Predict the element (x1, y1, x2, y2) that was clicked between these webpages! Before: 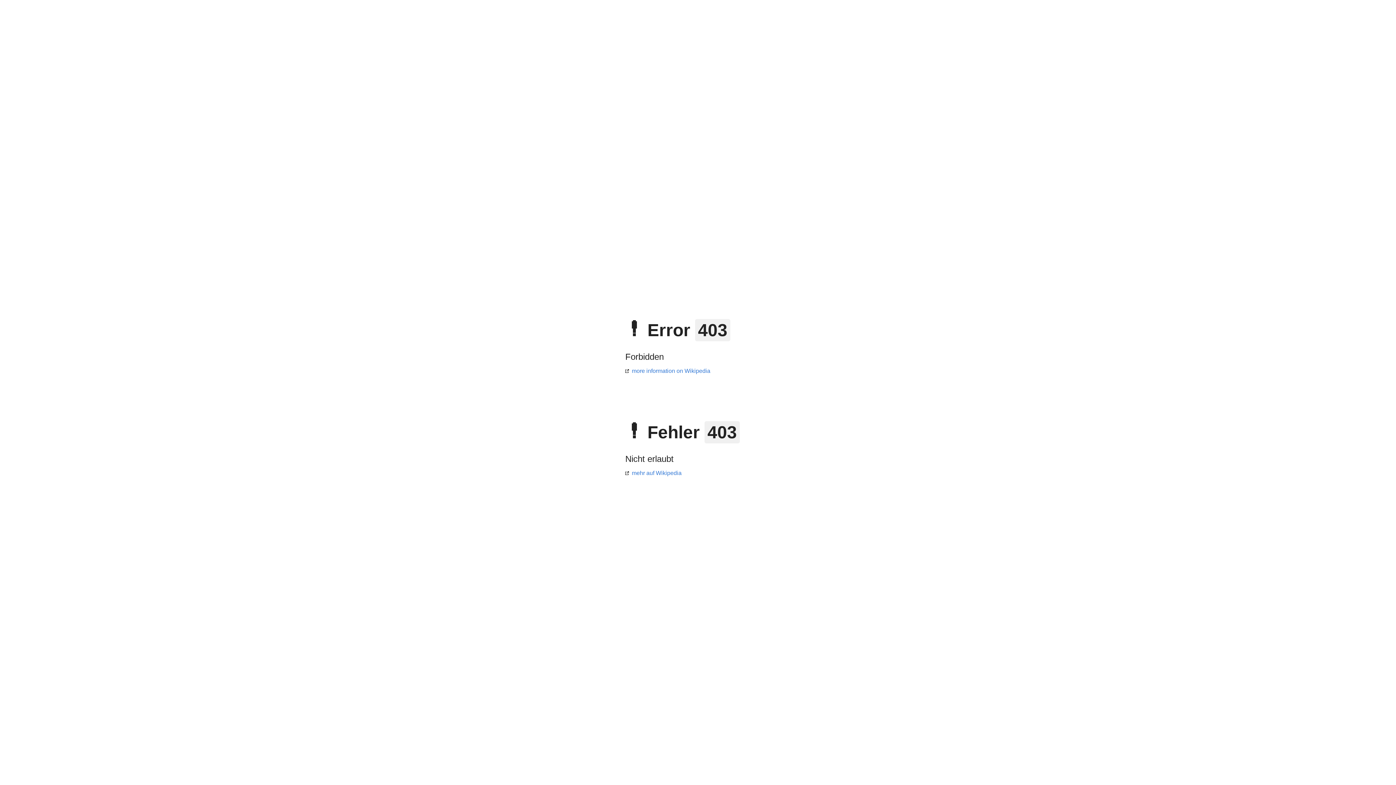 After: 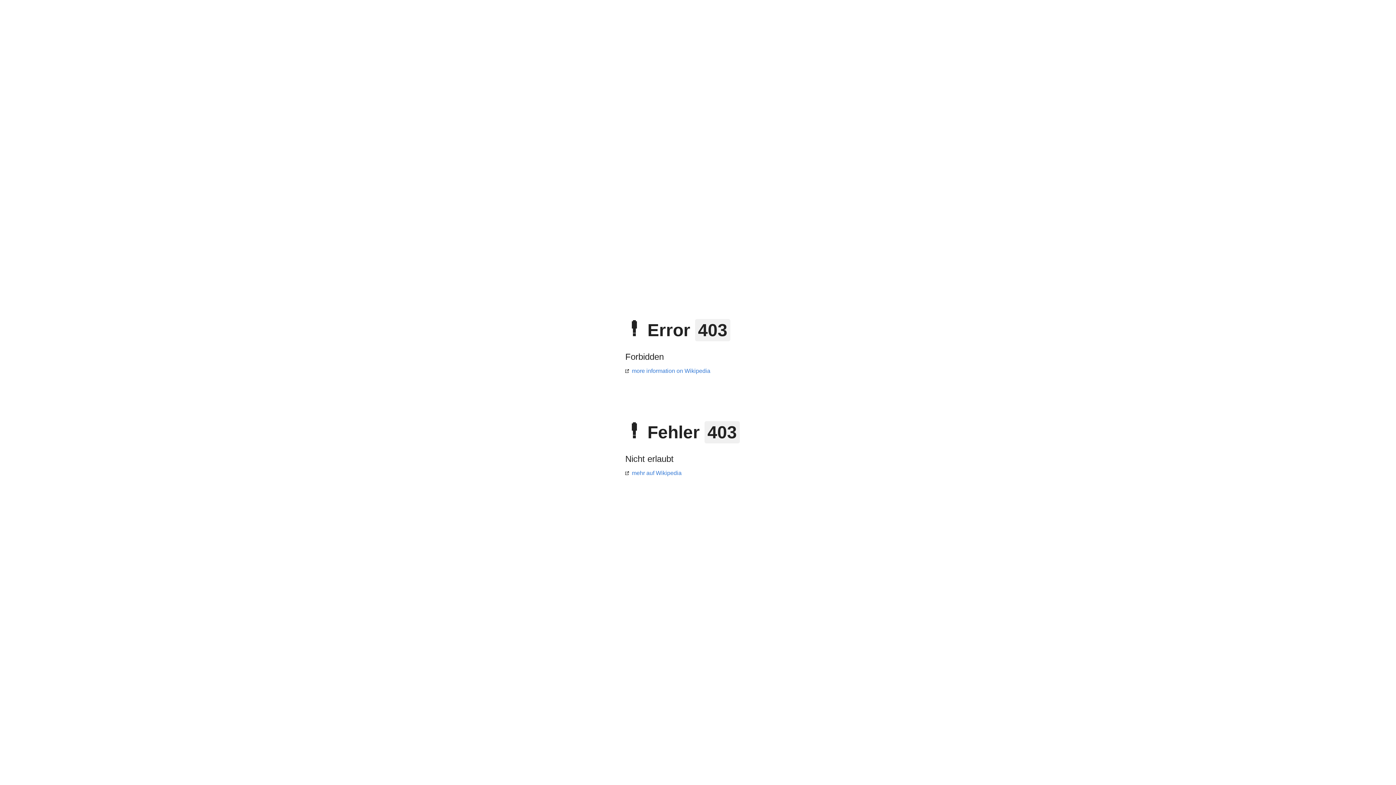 Action: label: mehr auf Wikipedia bbox: (625, 470, 681, 476)